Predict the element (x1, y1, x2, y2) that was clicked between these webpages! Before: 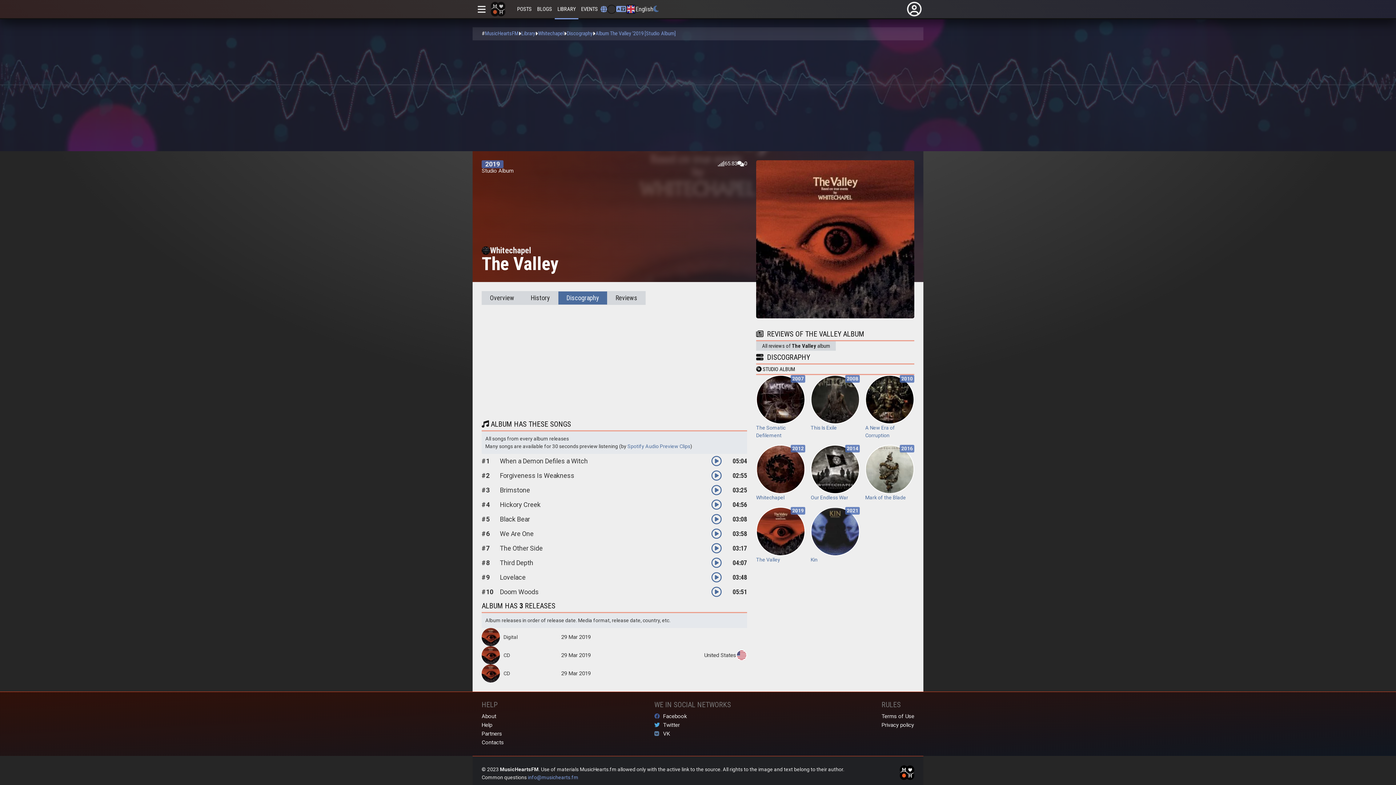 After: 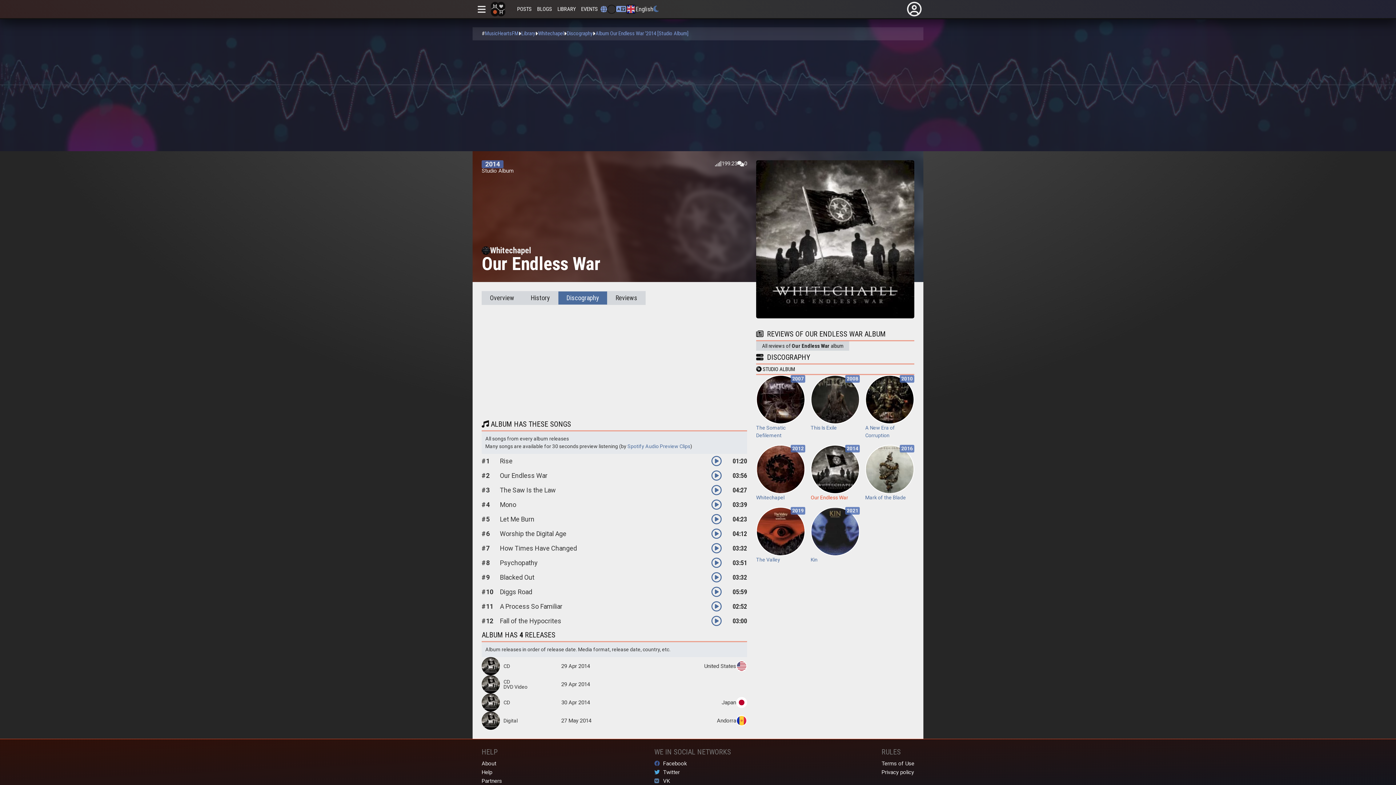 Action: bbox: (810, 494, 848, 500) label: Our Endless War